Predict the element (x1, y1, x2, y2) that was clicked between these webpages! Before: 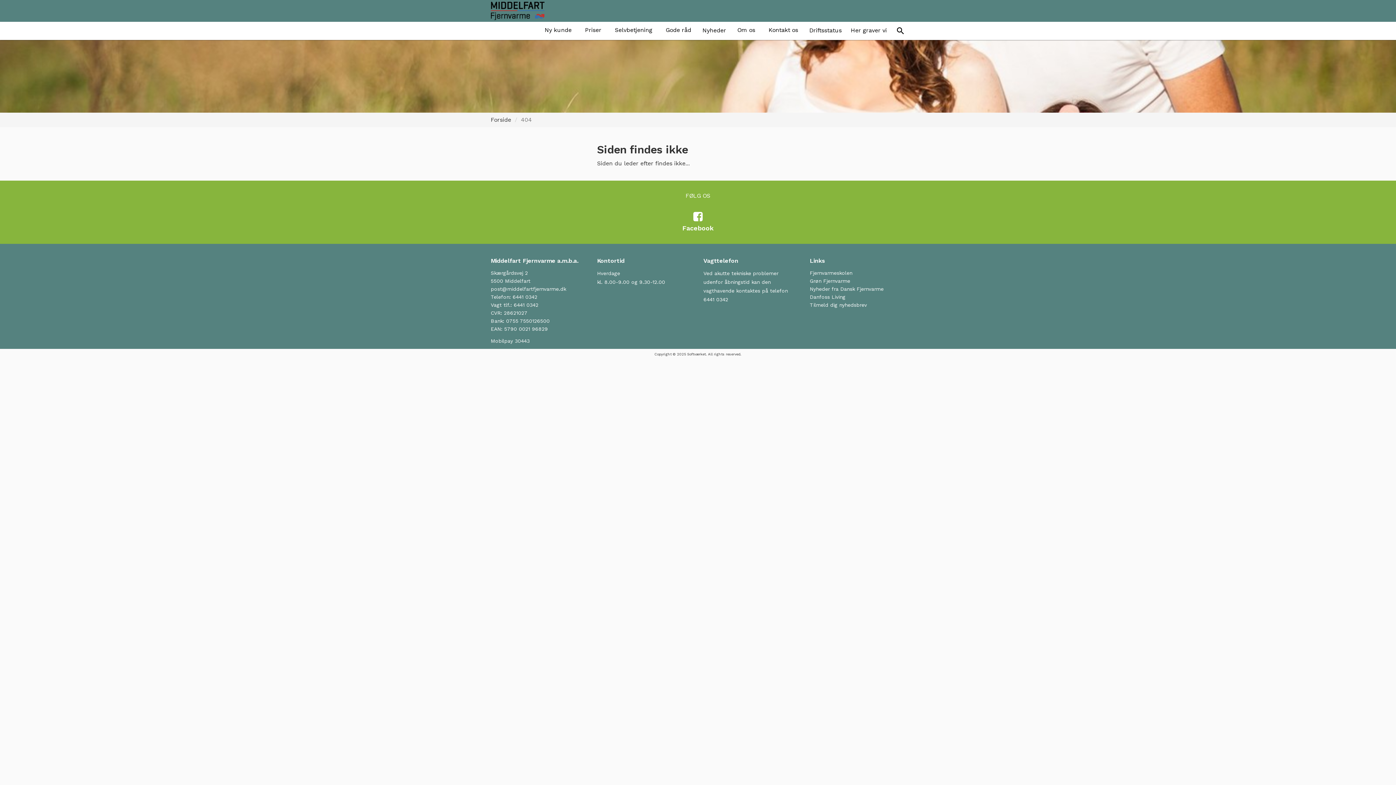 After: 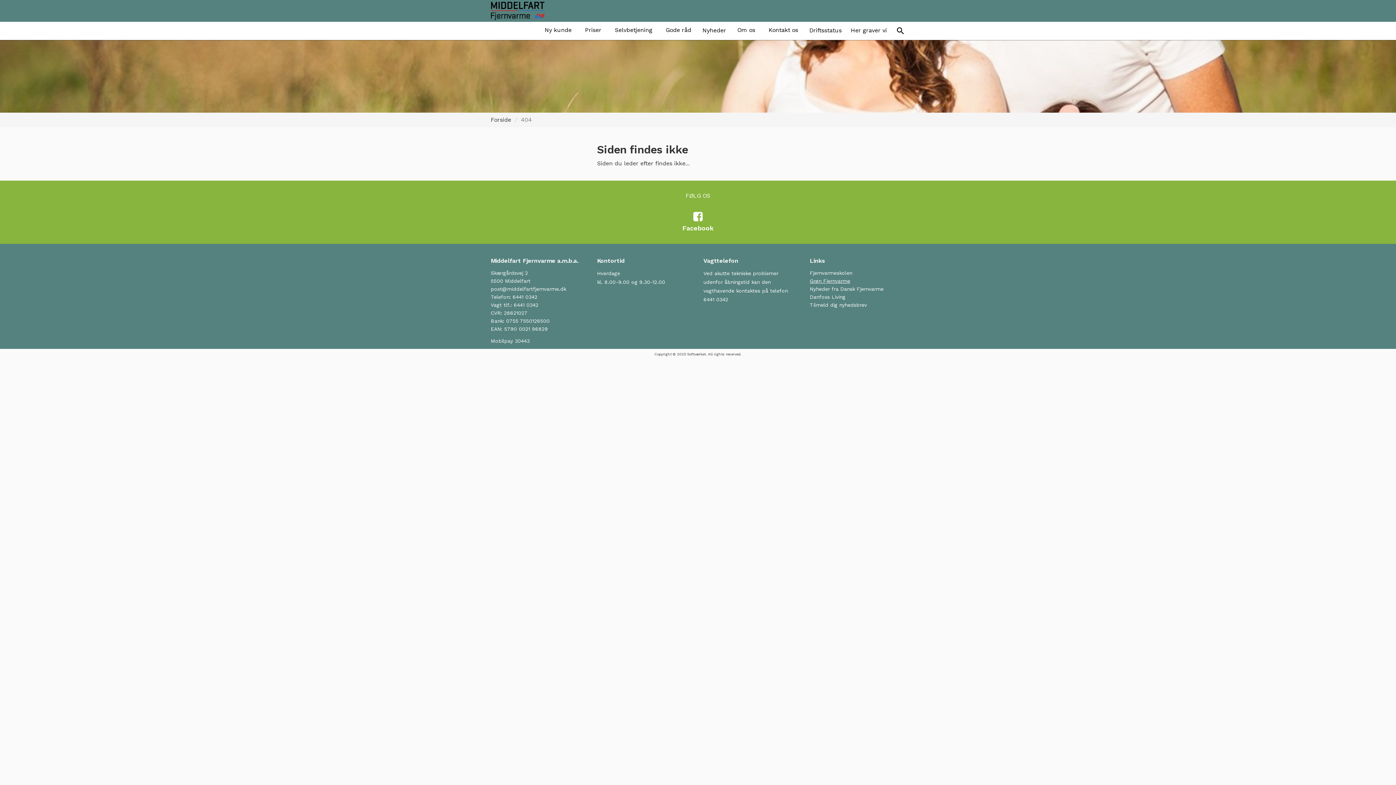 Action: label: Grøn Fjernvarme bbox: (810, 277, 905, 285)